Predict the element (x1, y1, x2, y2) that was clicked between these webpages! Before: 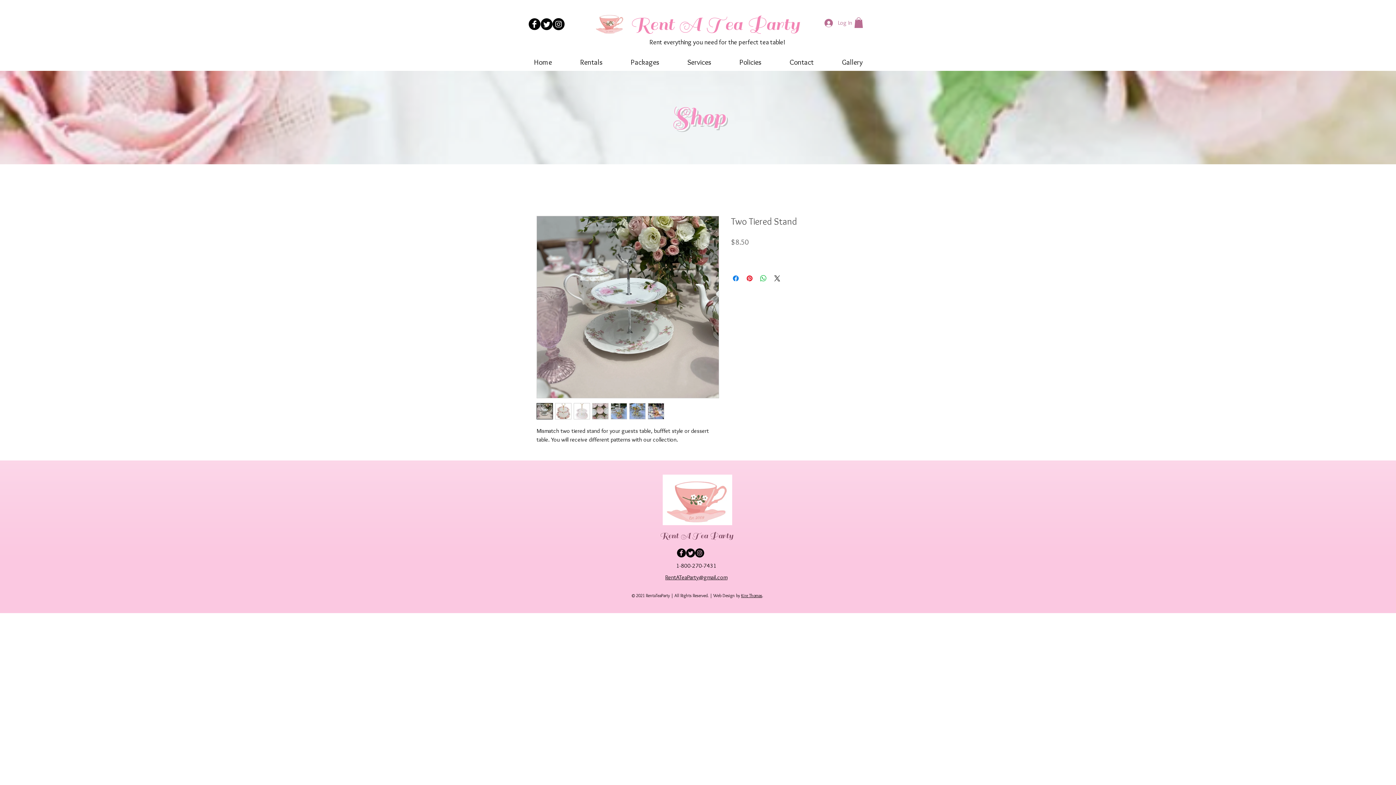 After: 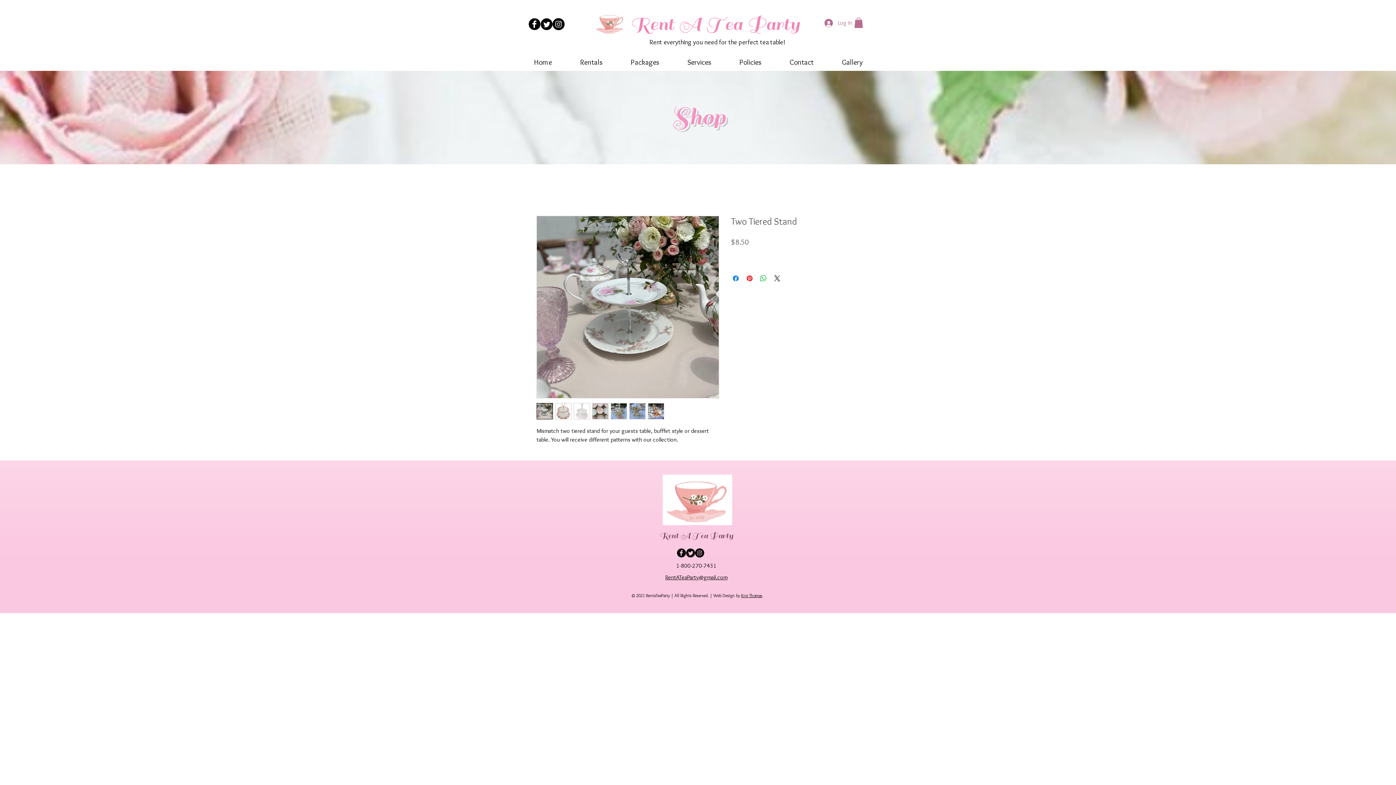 Action: label: Facebook Black Round  bbox: (677, 548, 686, 557)